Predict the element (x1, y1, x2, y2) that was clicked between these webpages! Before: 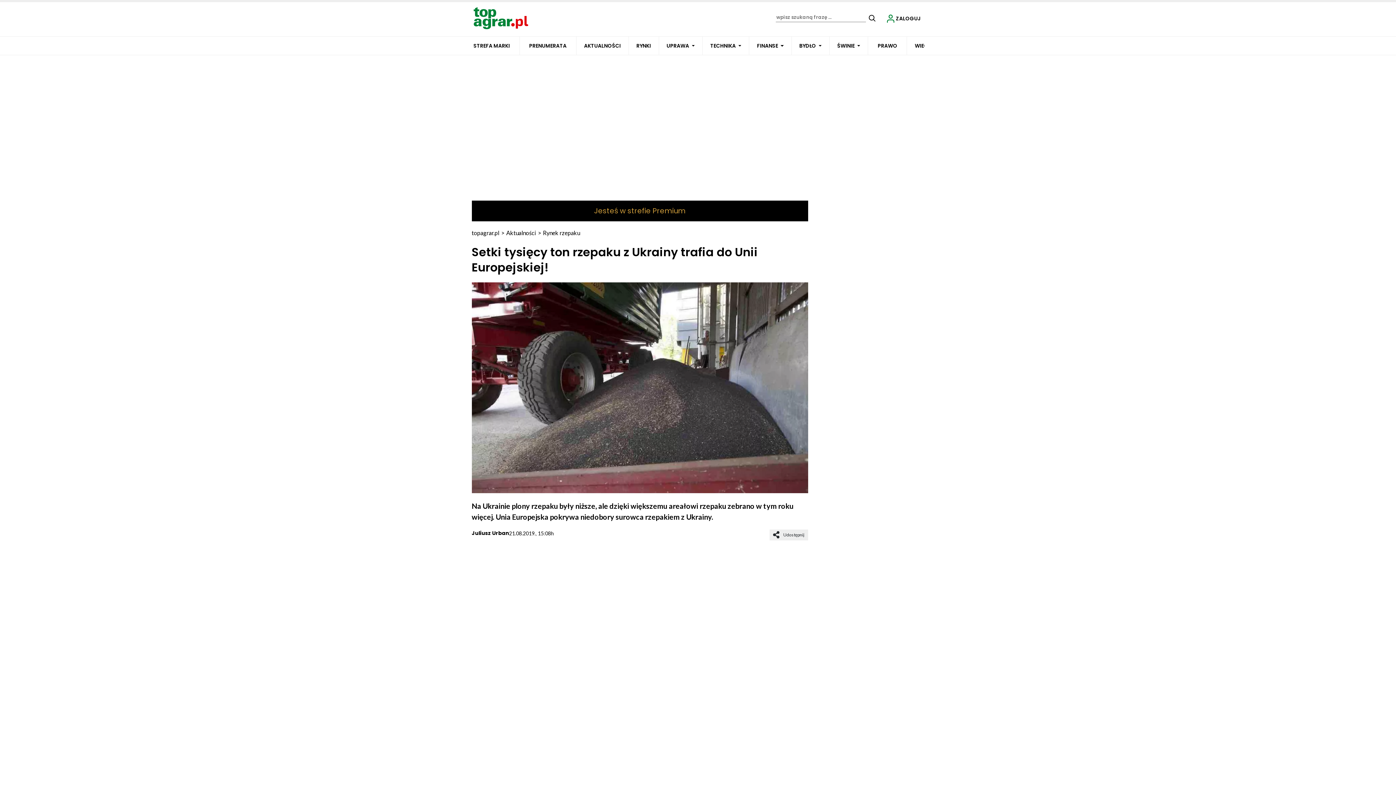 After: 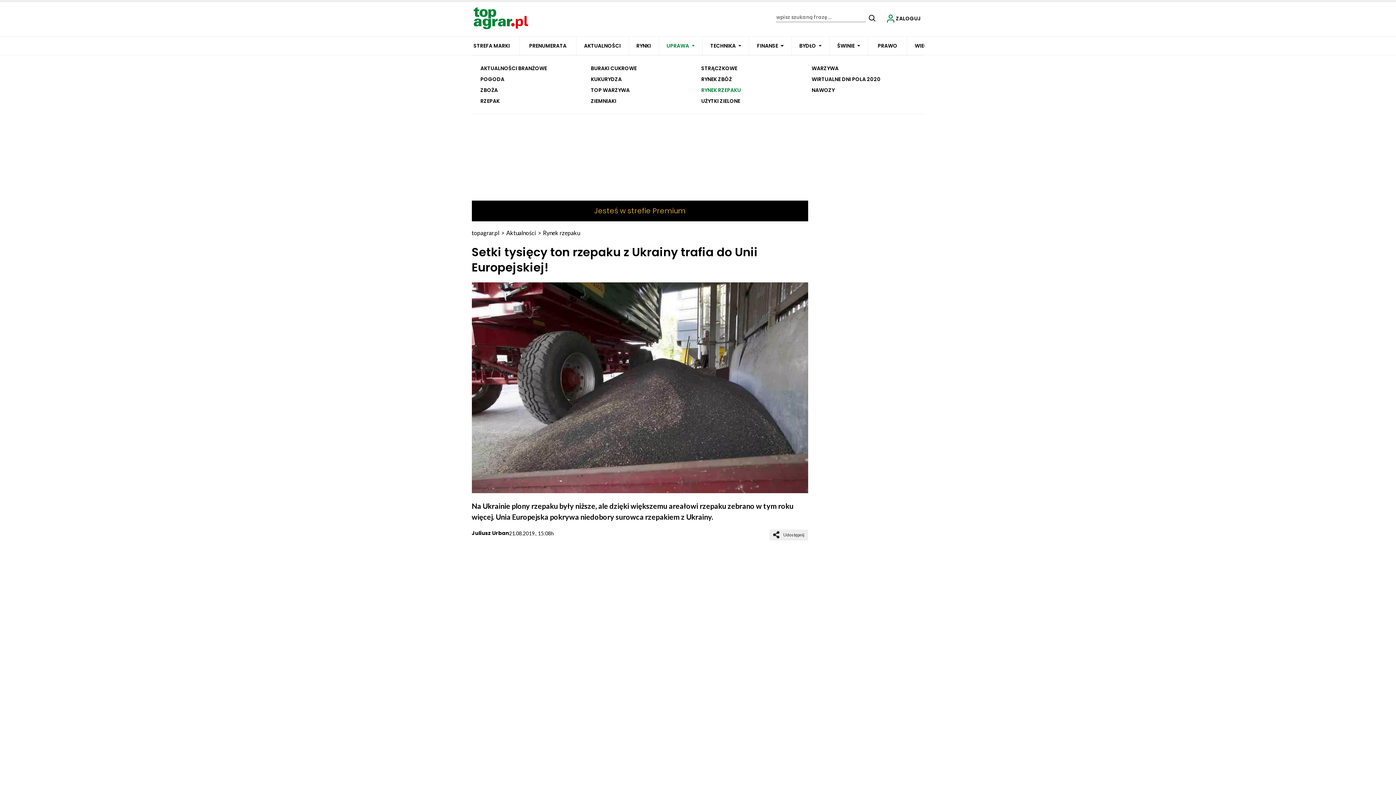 Action: bbox: (691, 45, 694, 48)